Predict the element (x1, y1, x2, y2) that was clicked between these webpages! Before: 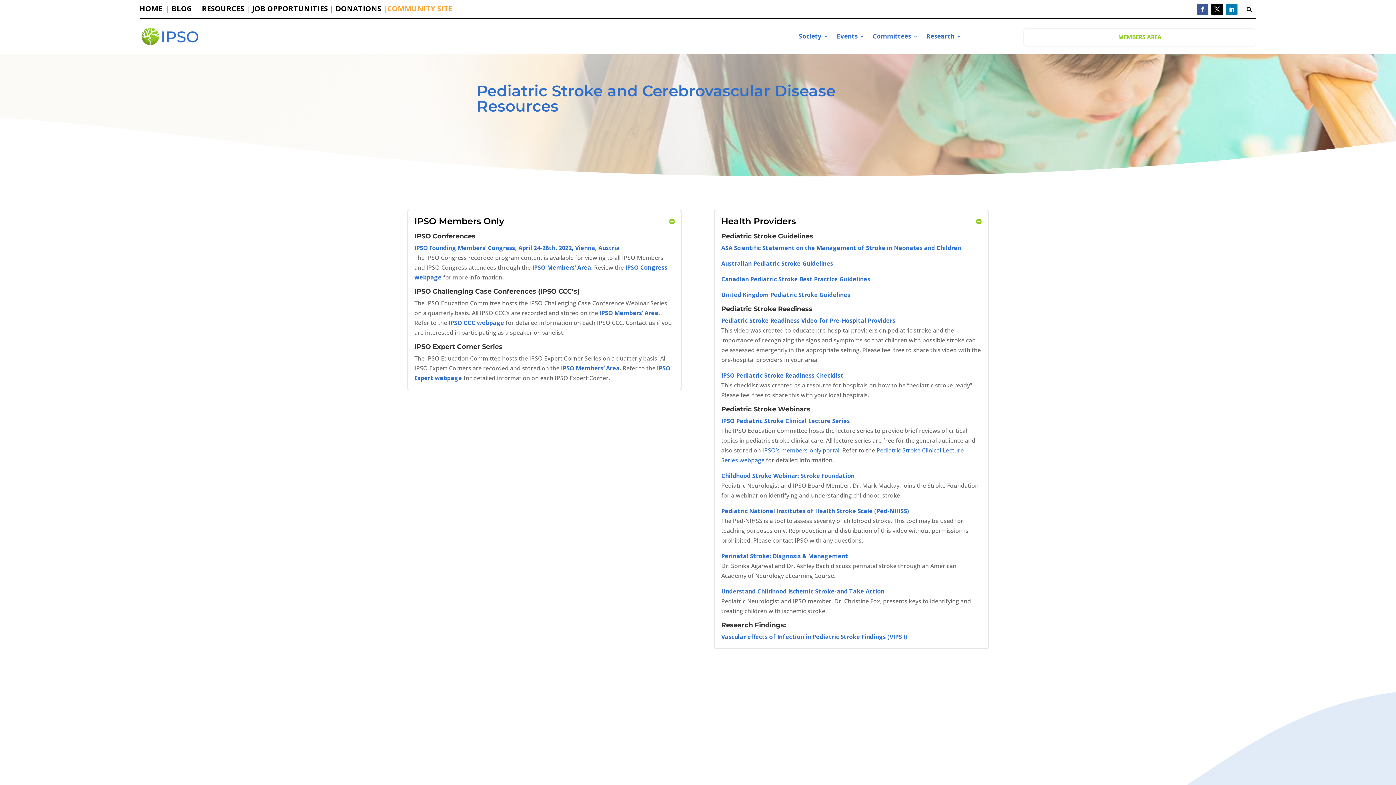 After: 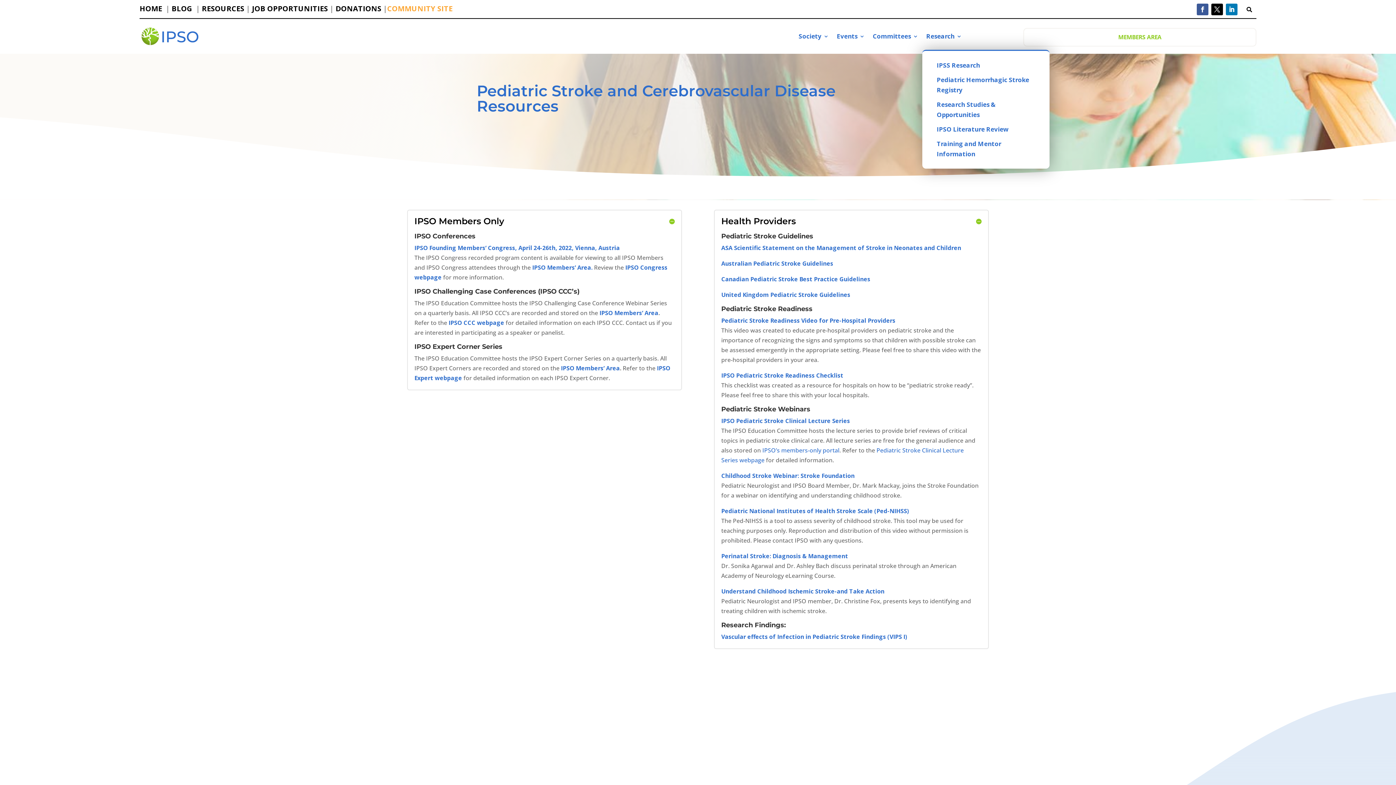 Action: label: Research bbox: (926, 22, 962, 50)